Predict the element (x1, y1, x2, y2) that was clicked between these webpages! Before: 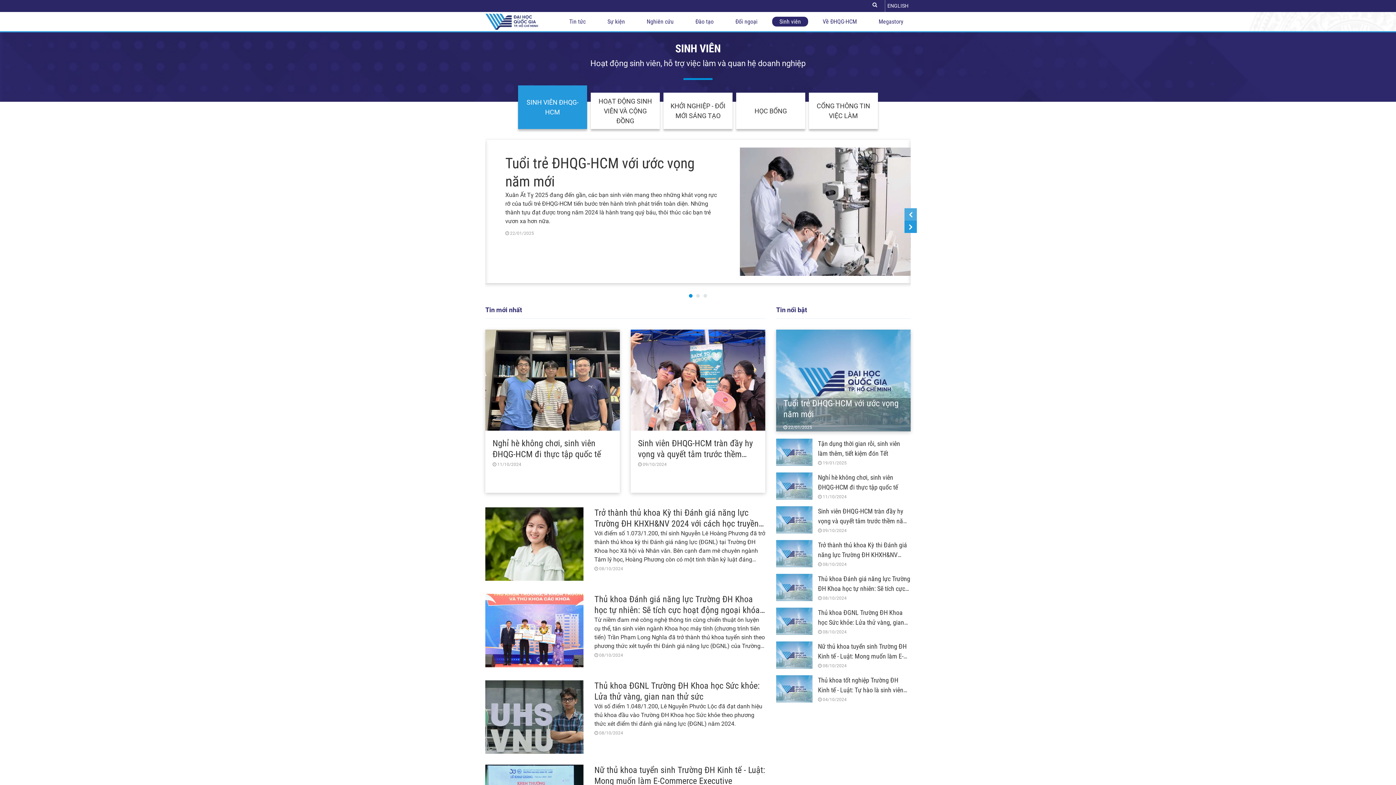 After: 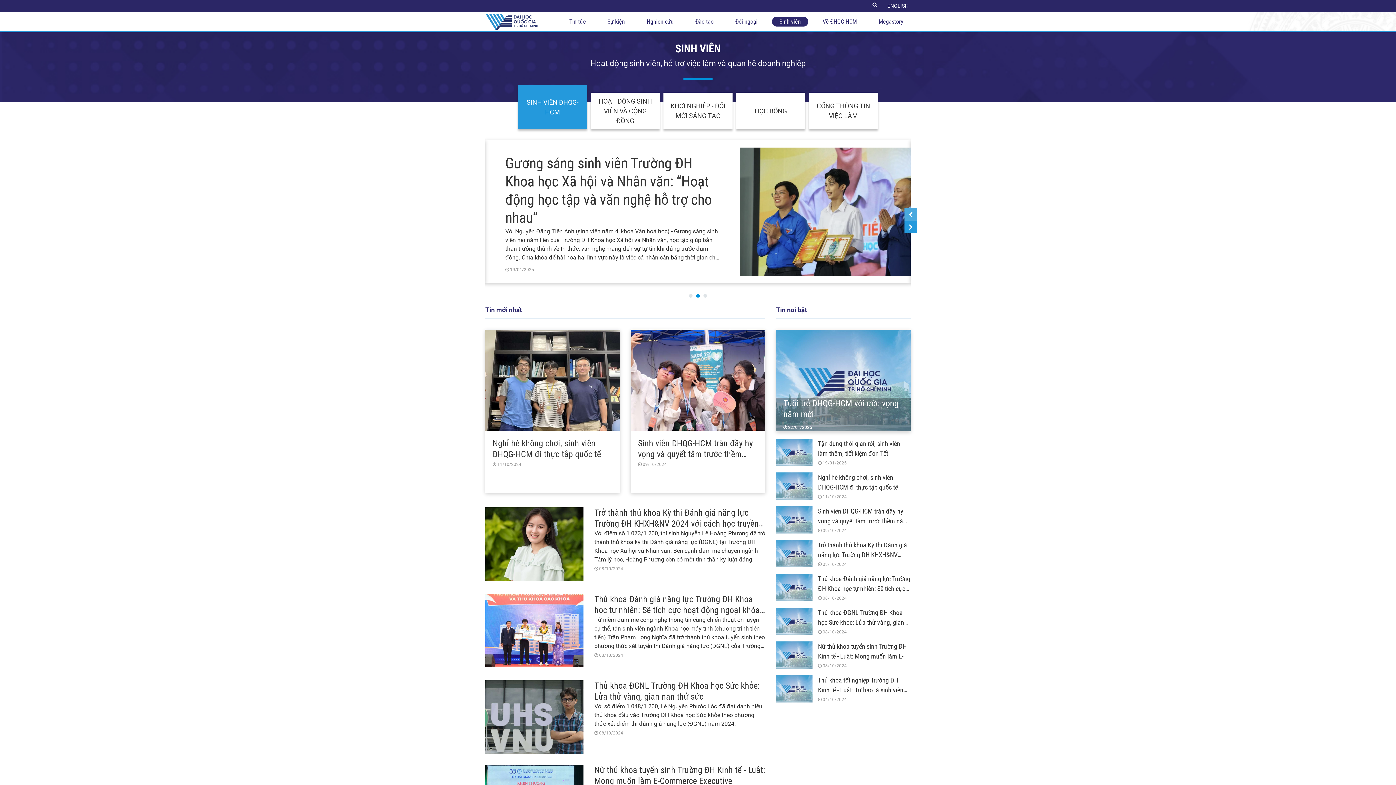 Action: bbox: (694, 292, 701, 299) label: 2 of 3